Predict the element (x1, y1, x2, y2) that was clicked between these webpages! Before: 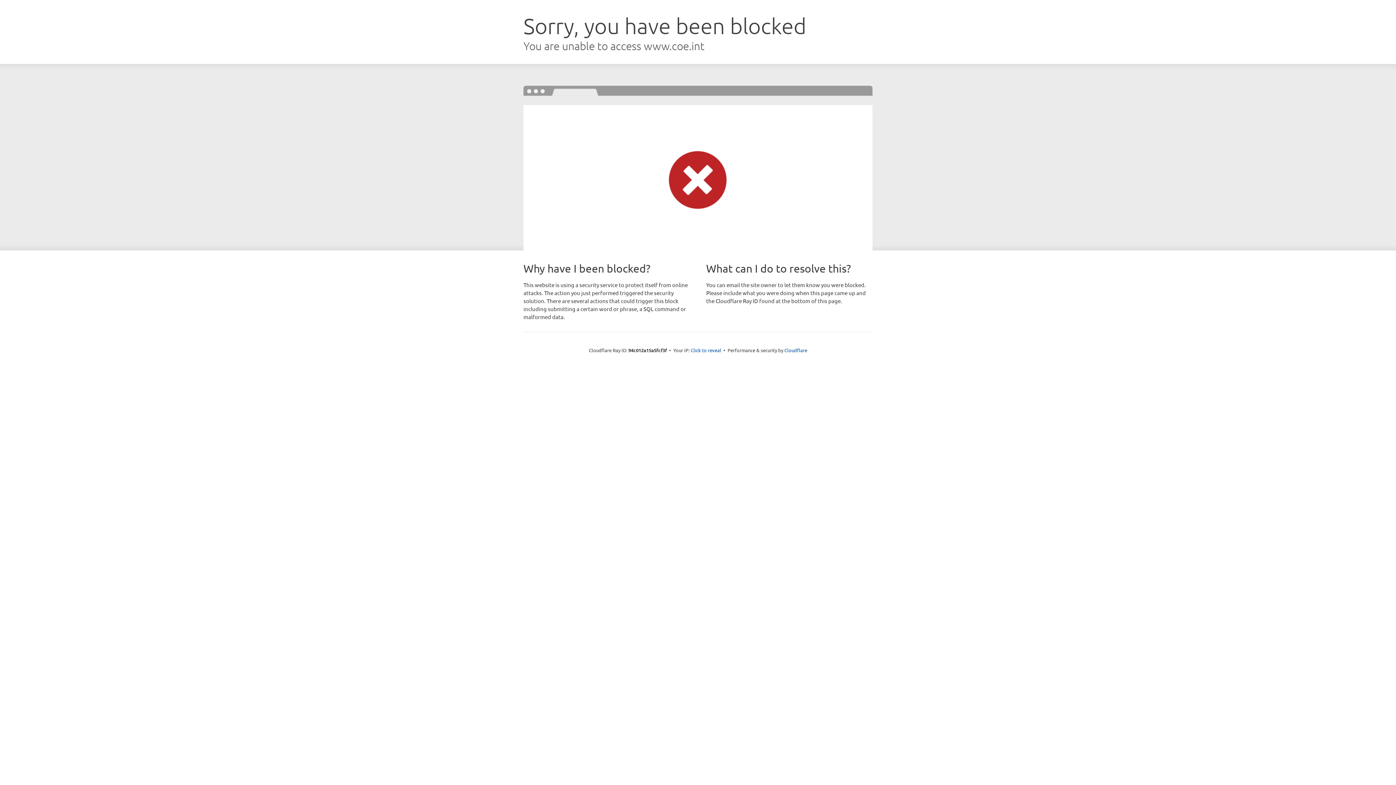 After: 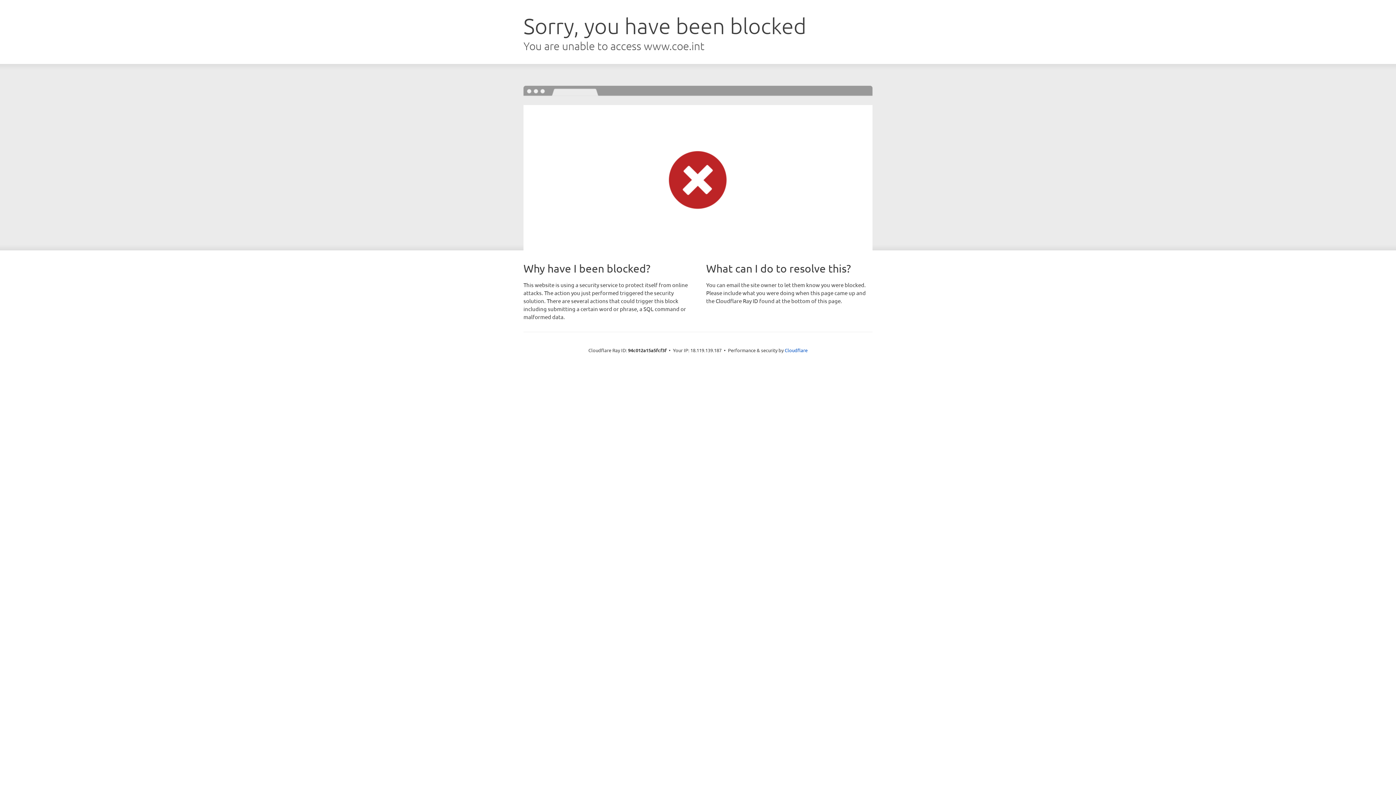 Action: label: Click to reveal bbox: (690, 346, 721, 353)